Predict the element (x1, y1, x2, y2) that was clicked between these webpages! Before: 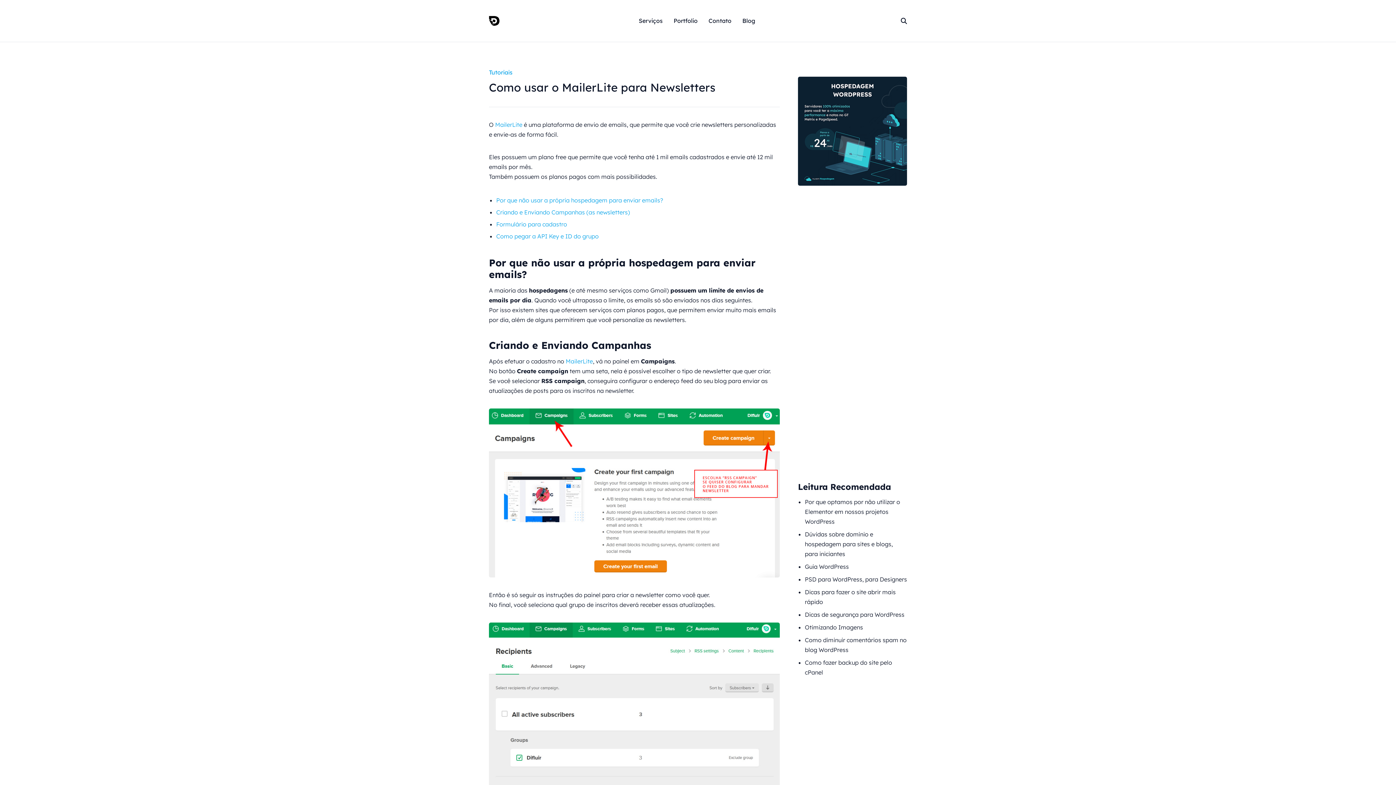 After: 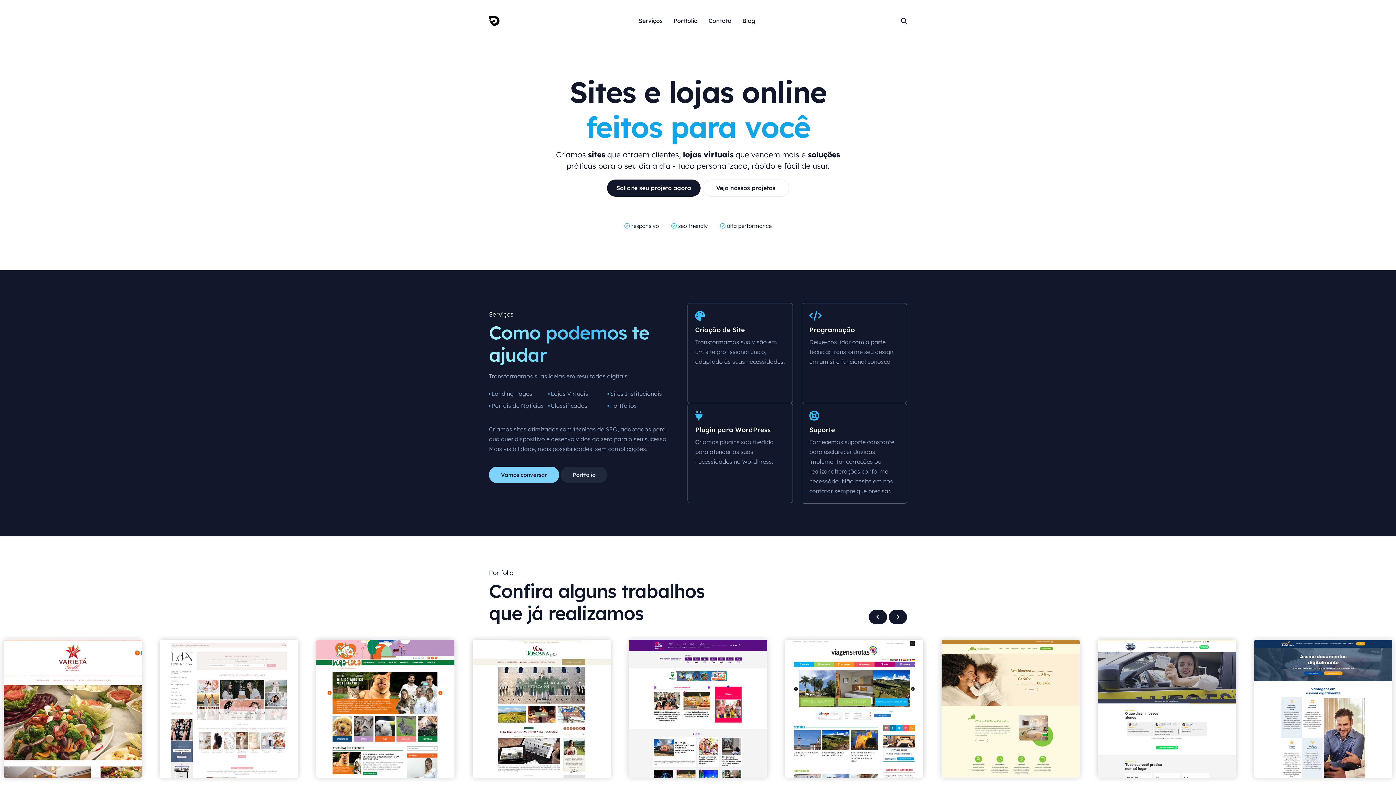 Action: bbox: (489, 16, 499, 25)